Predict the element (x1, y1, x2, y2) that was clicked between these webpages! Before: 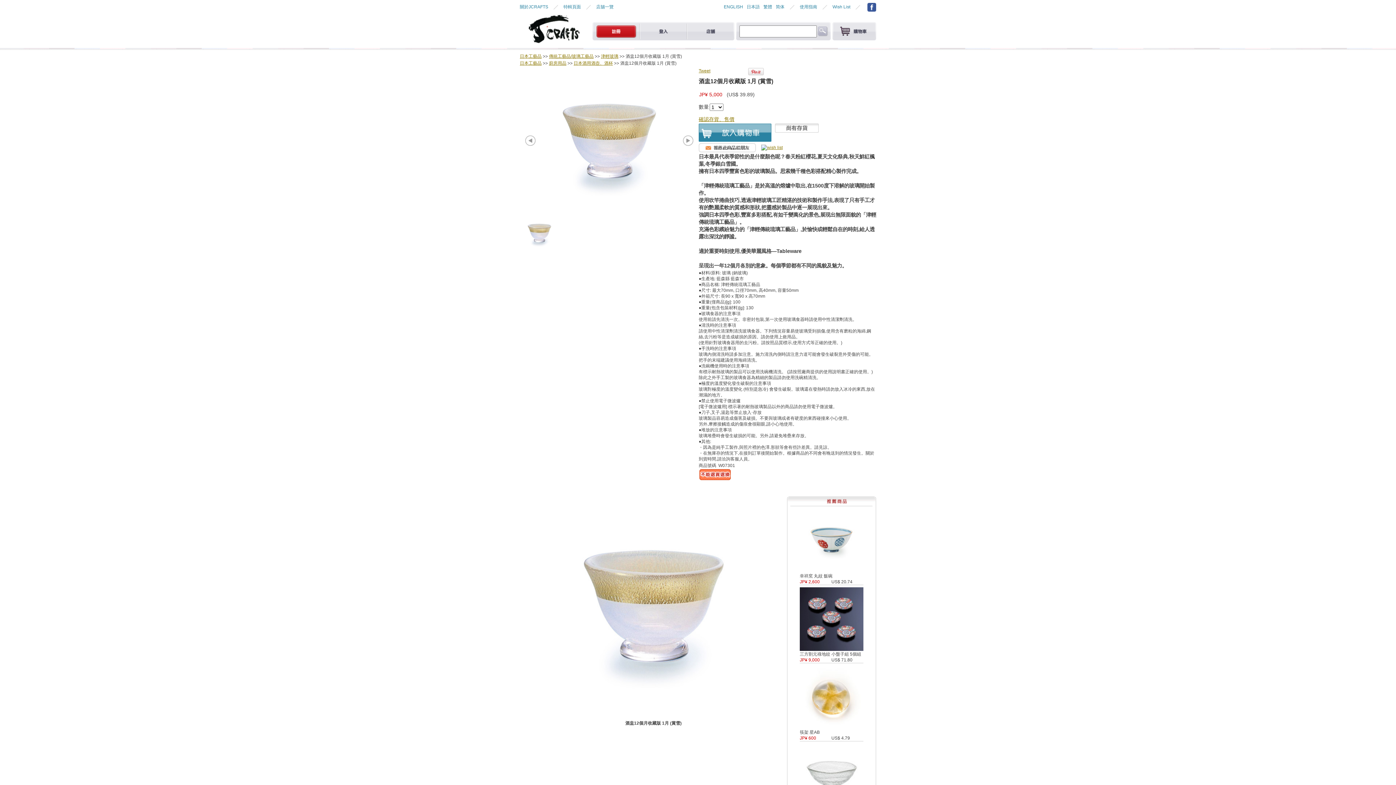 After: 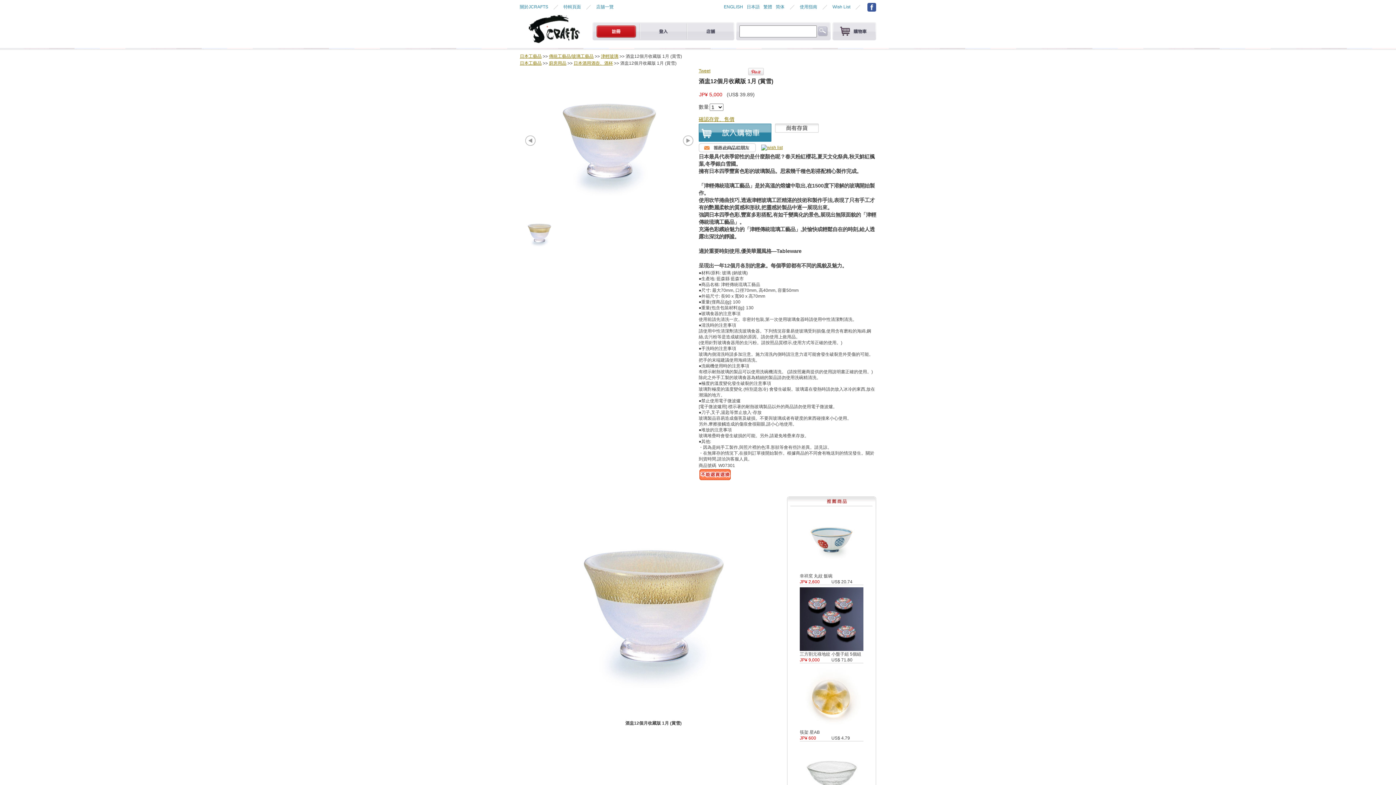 Action: bbox: (698, 146, 760, 152)